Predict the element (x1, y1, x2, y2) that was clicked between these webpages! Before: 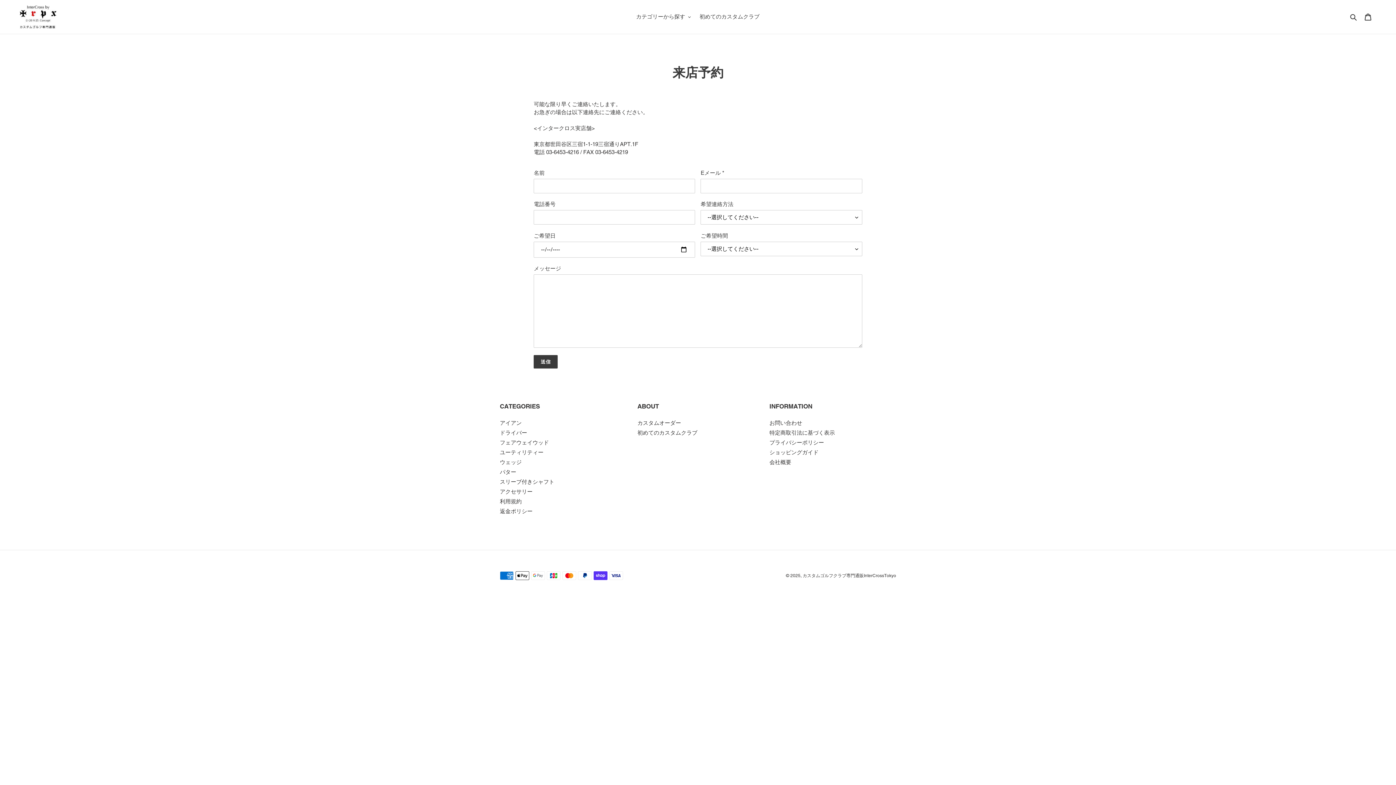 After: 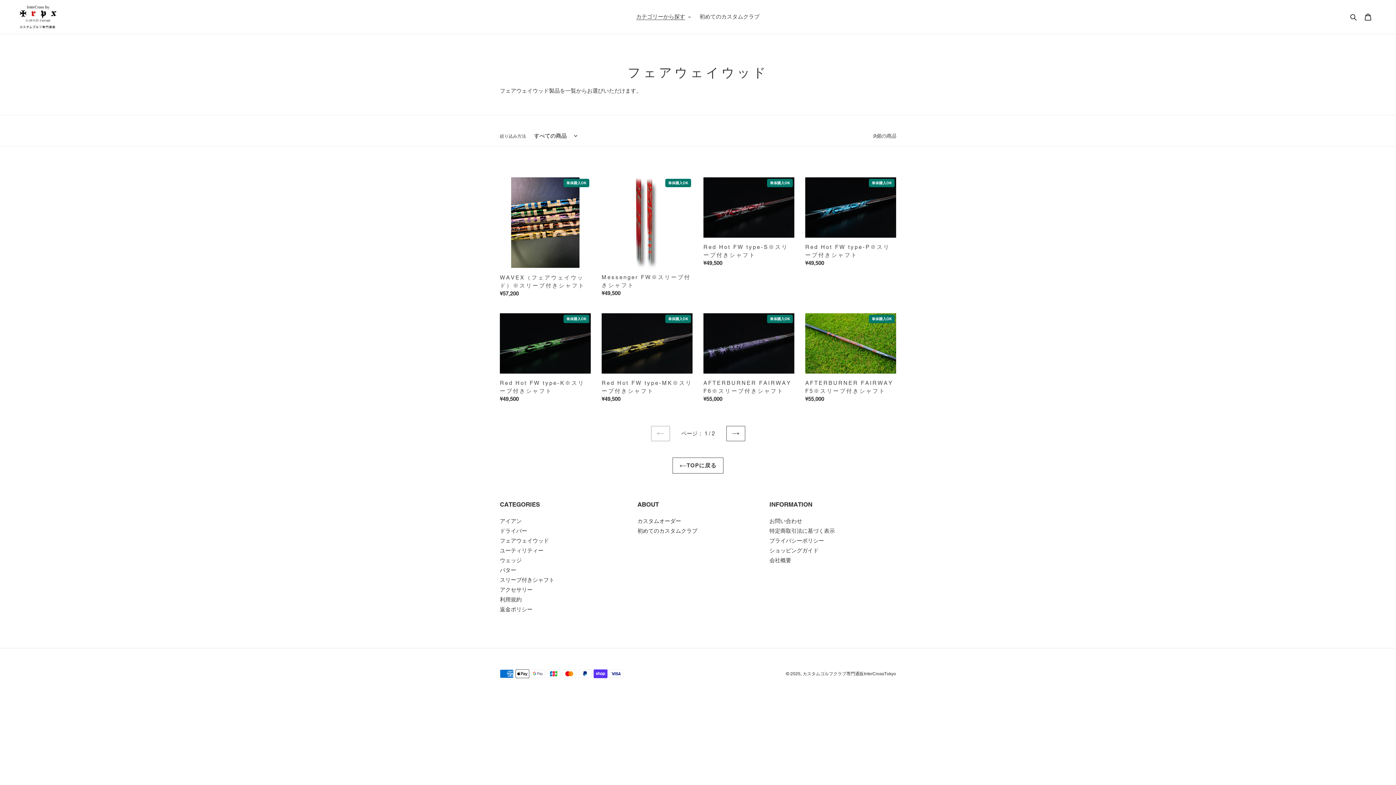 Action: label: フェアウェイウッド bbox: (500, 439, 549, 445)